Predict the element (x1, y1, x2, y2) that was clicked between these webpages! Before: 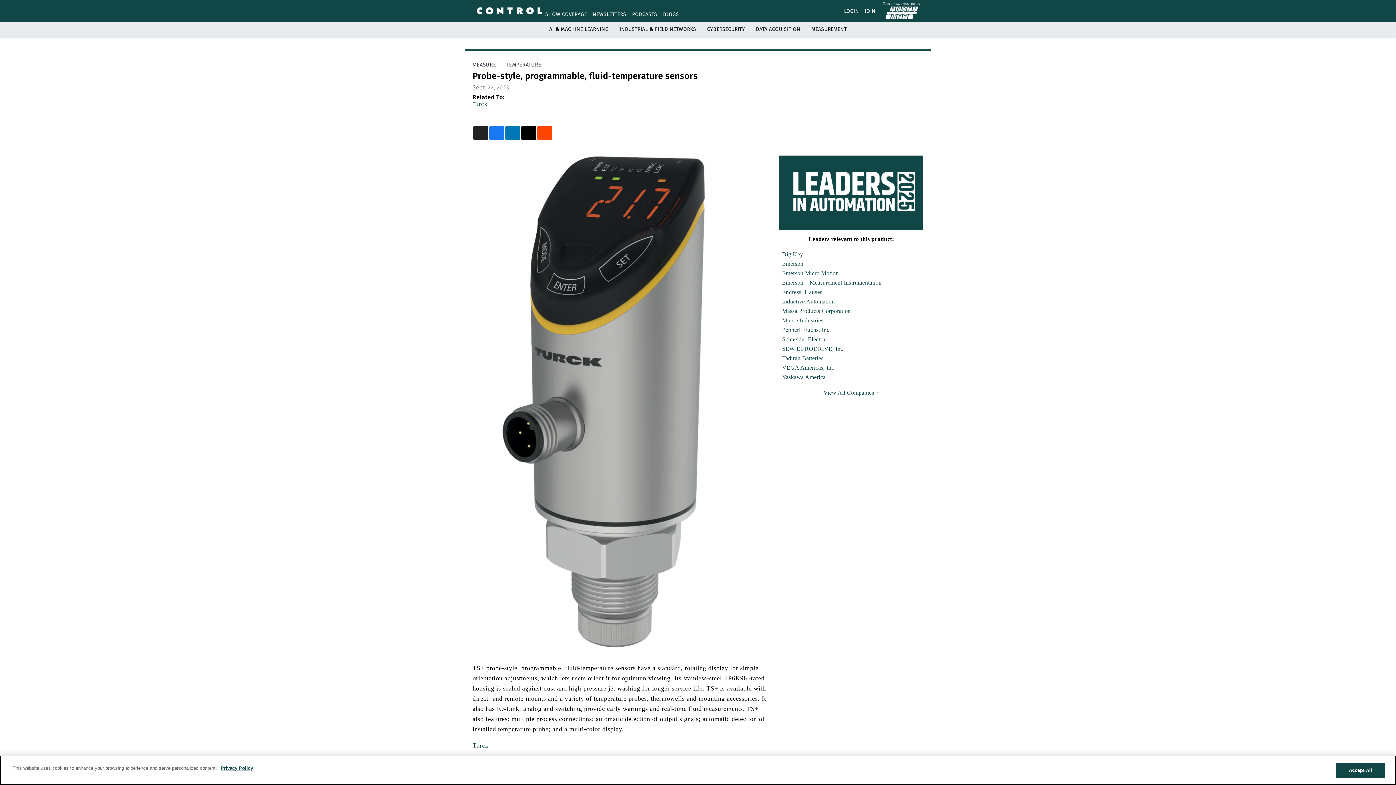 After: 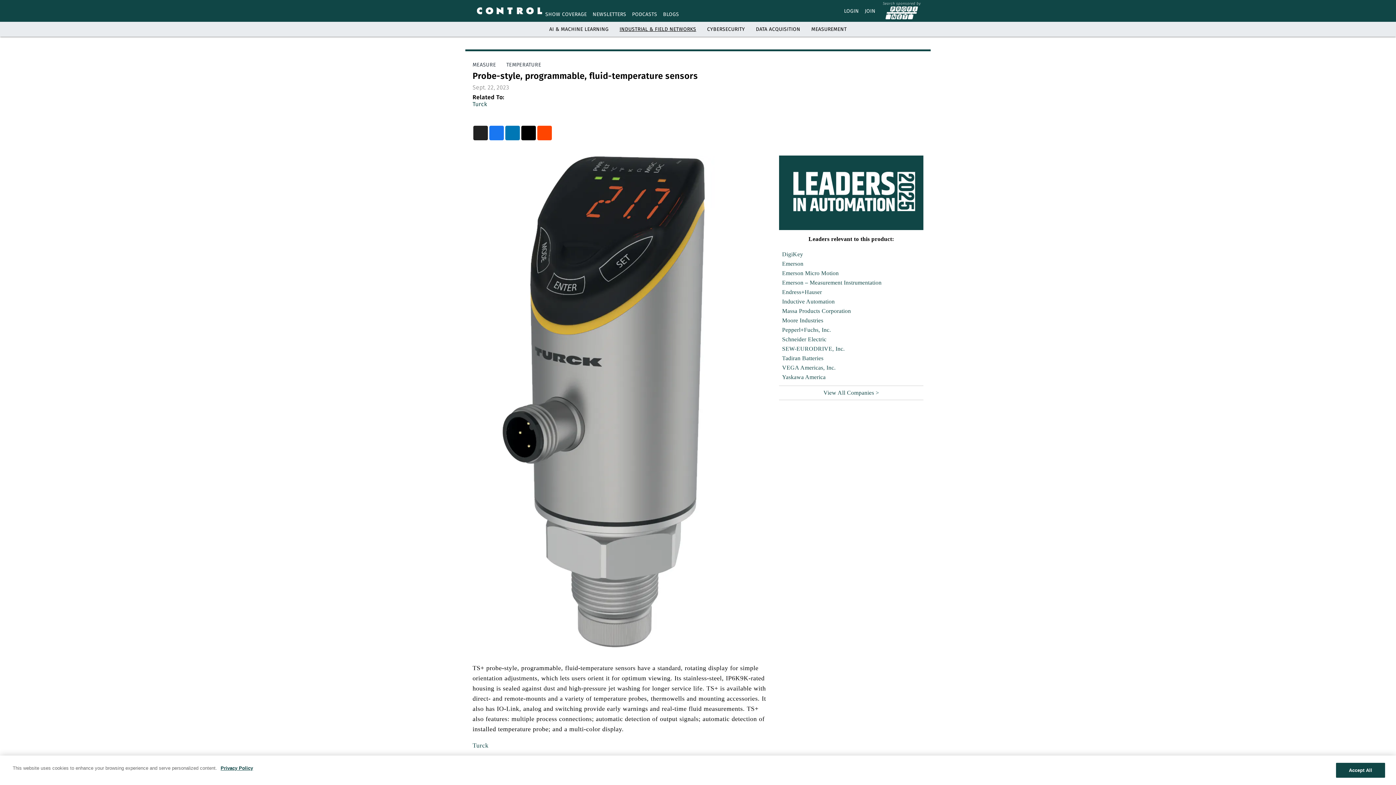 Action: label: INDUSTRIAL & FIELD NETWORKS bbox: (619, 26, 696, 32)